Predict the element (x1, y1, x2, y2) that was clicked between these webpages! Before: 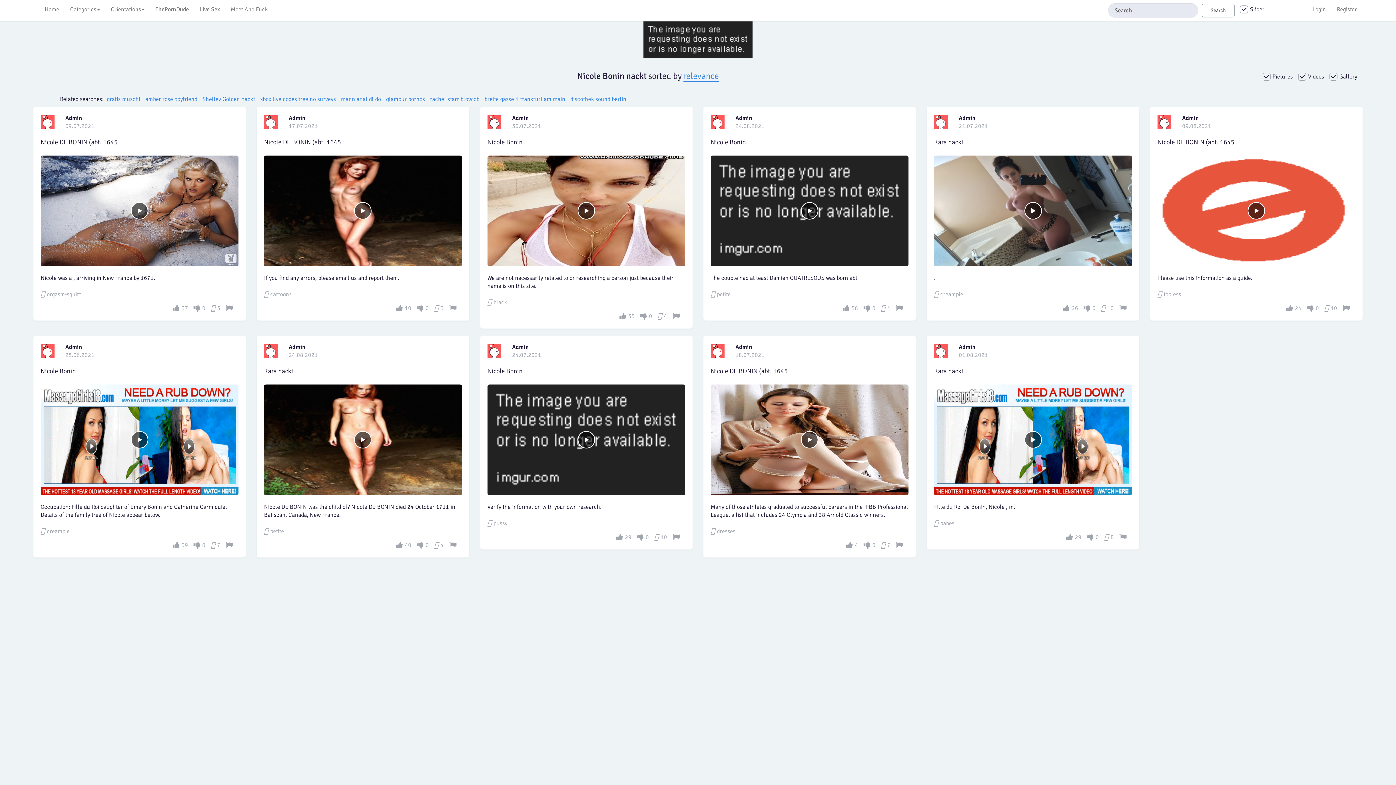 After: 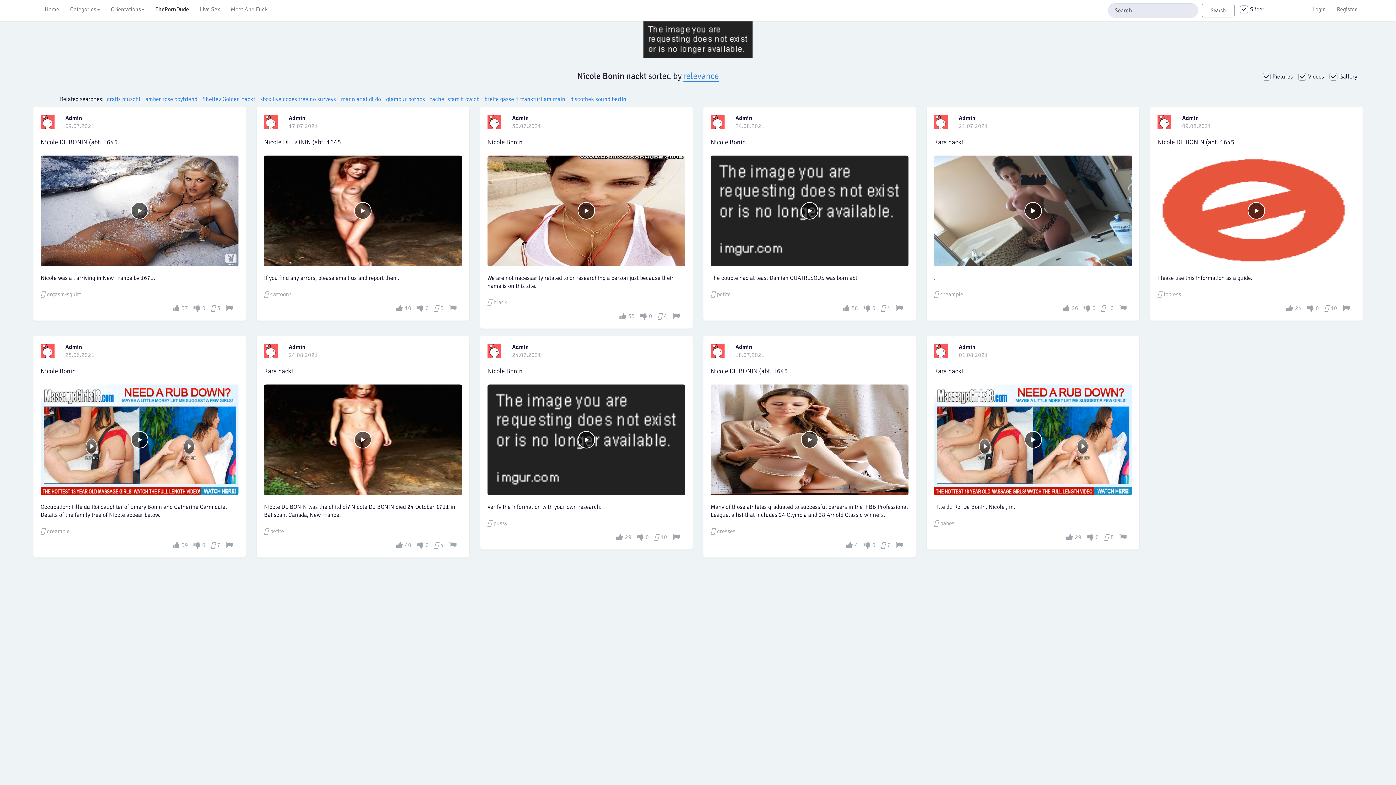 Action: label: ThePornDude bbox: (150, 0, 194, 18)